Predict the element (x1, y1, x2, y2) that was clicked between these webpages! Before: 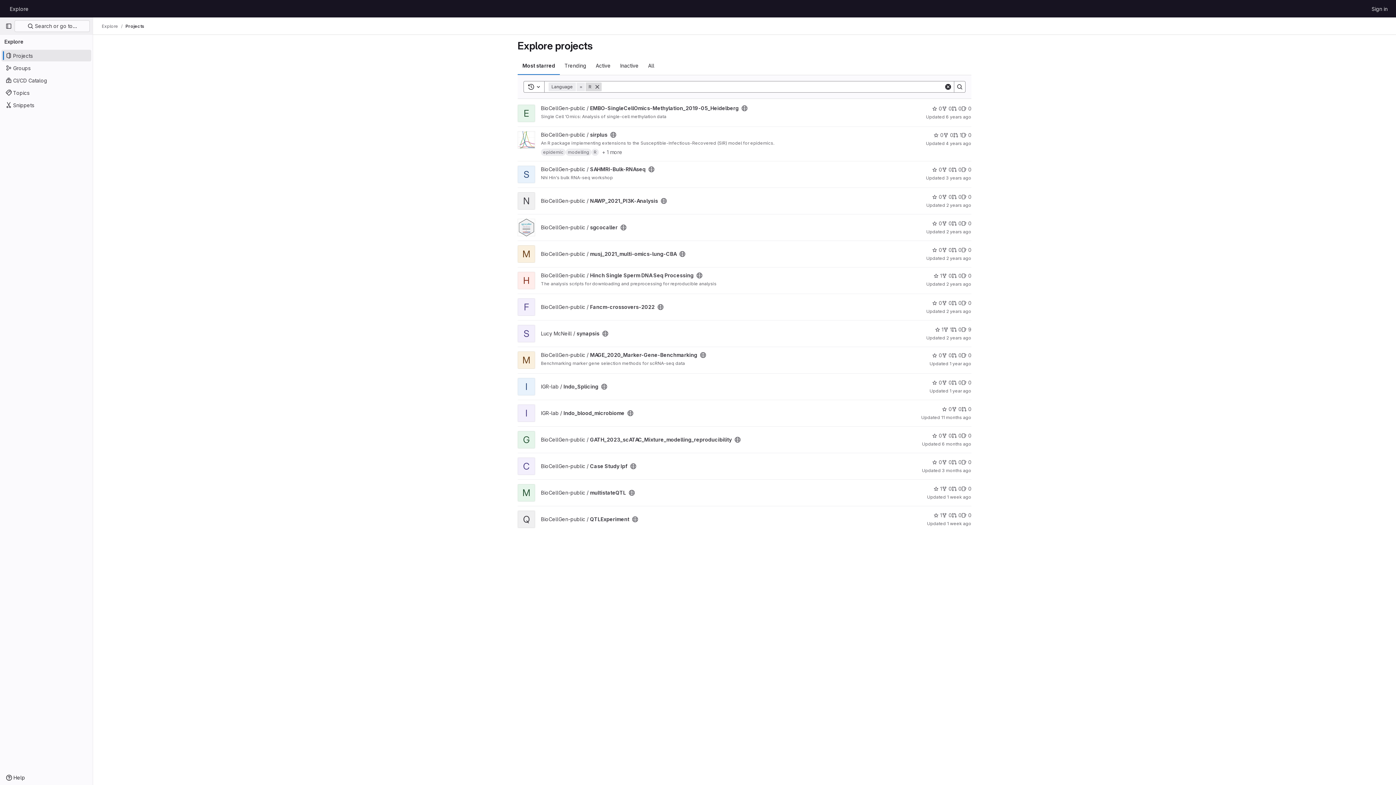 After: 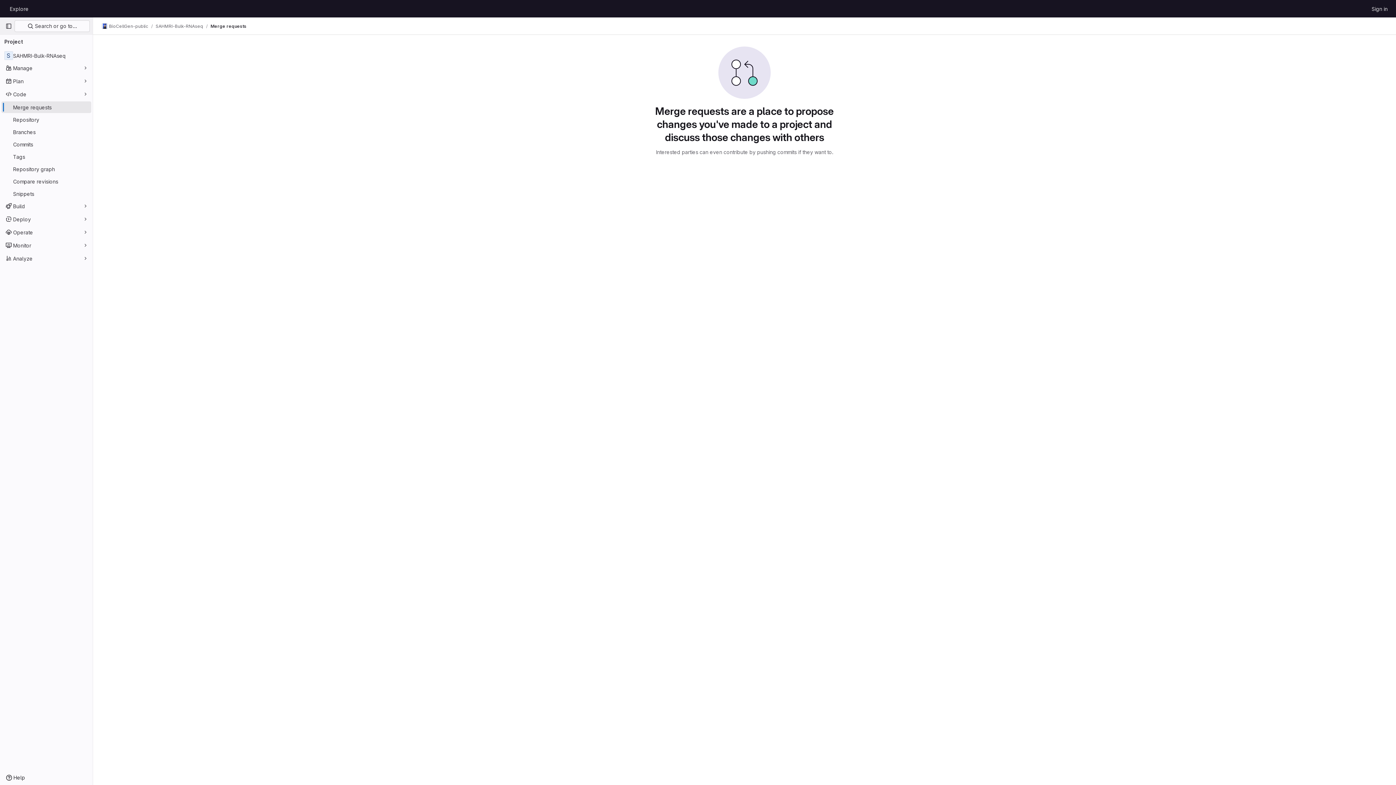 Action: label: SAHMRI-Bulk-RNAseq has 0 open merge requests bbox: (952, 165, 961, 173)